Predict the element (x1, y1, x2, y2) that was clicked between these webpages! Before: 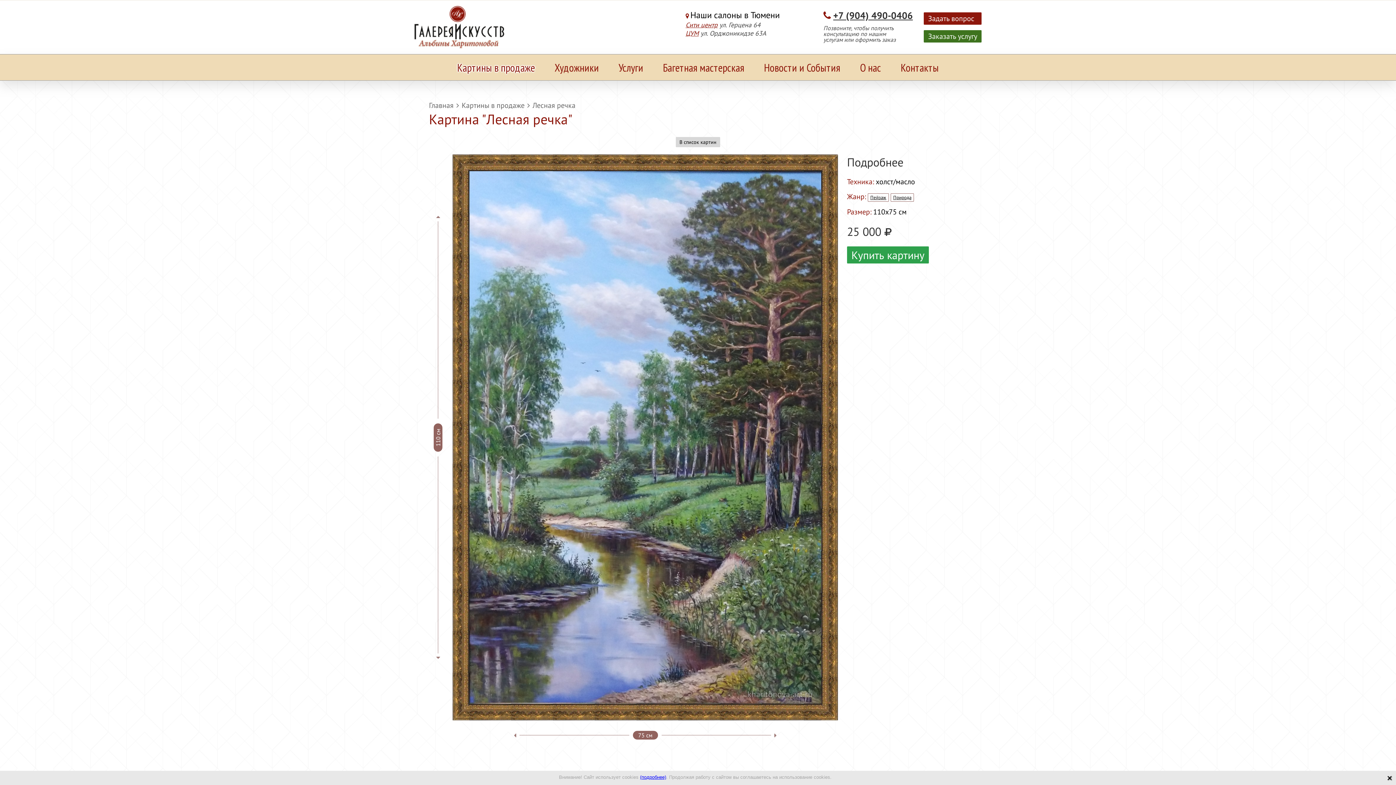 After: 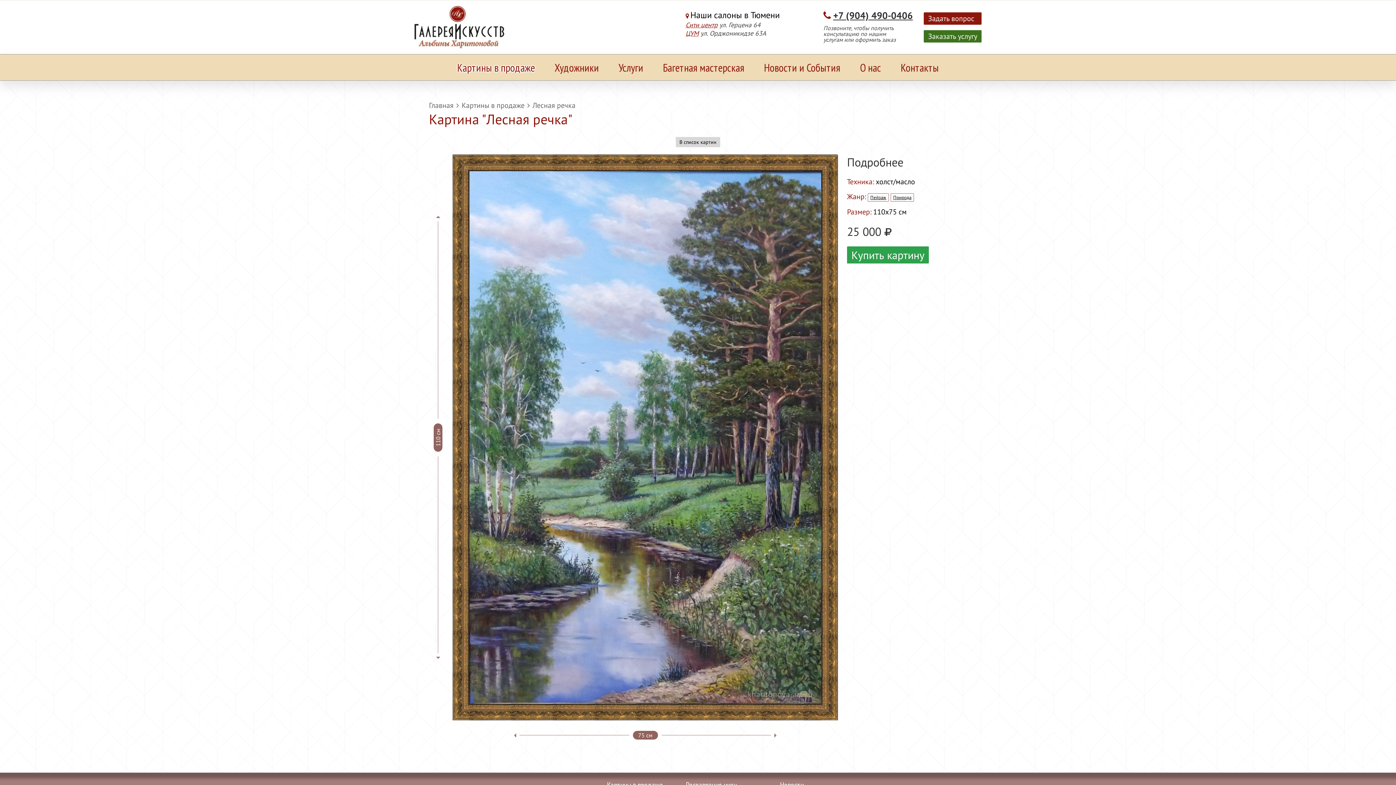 Action: label: × bbox: (1387, 773, 1392, 783)